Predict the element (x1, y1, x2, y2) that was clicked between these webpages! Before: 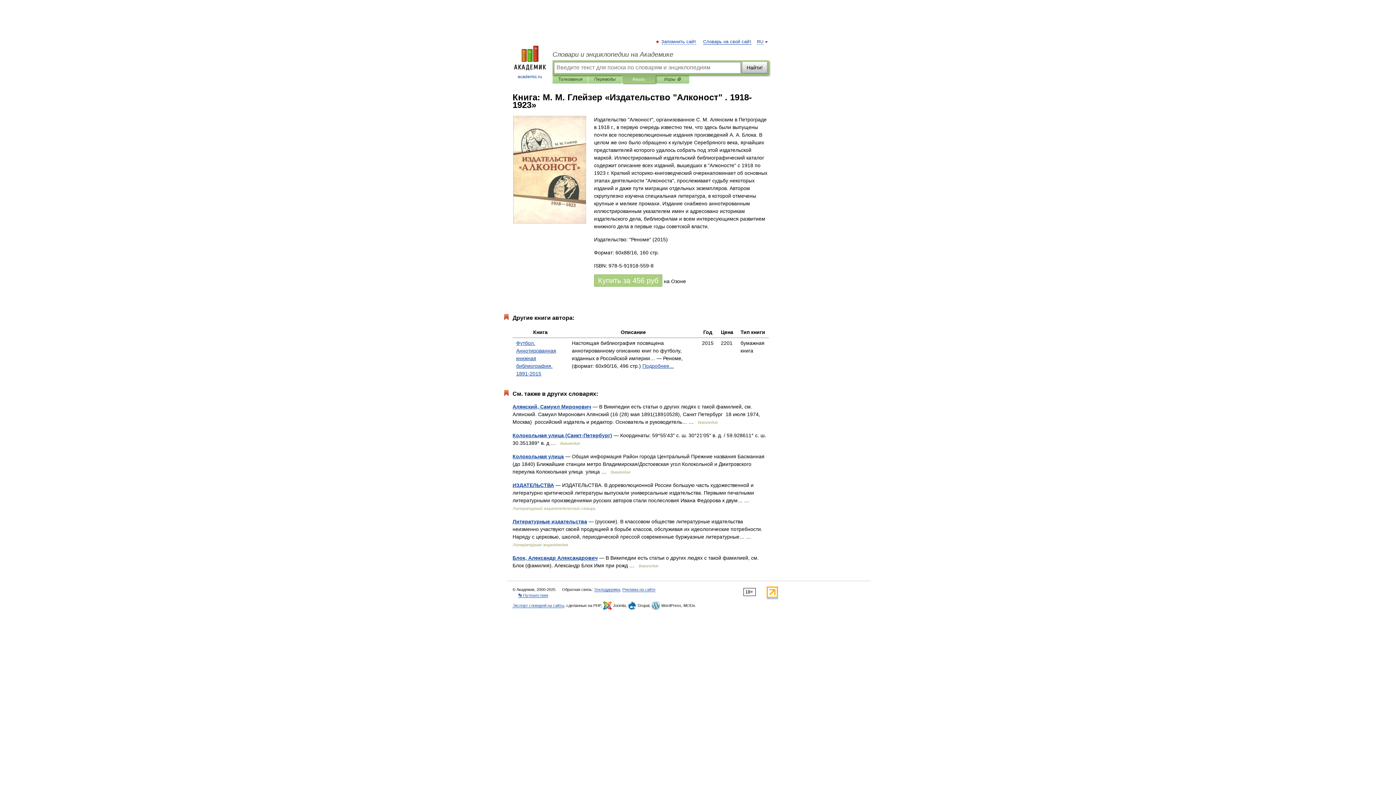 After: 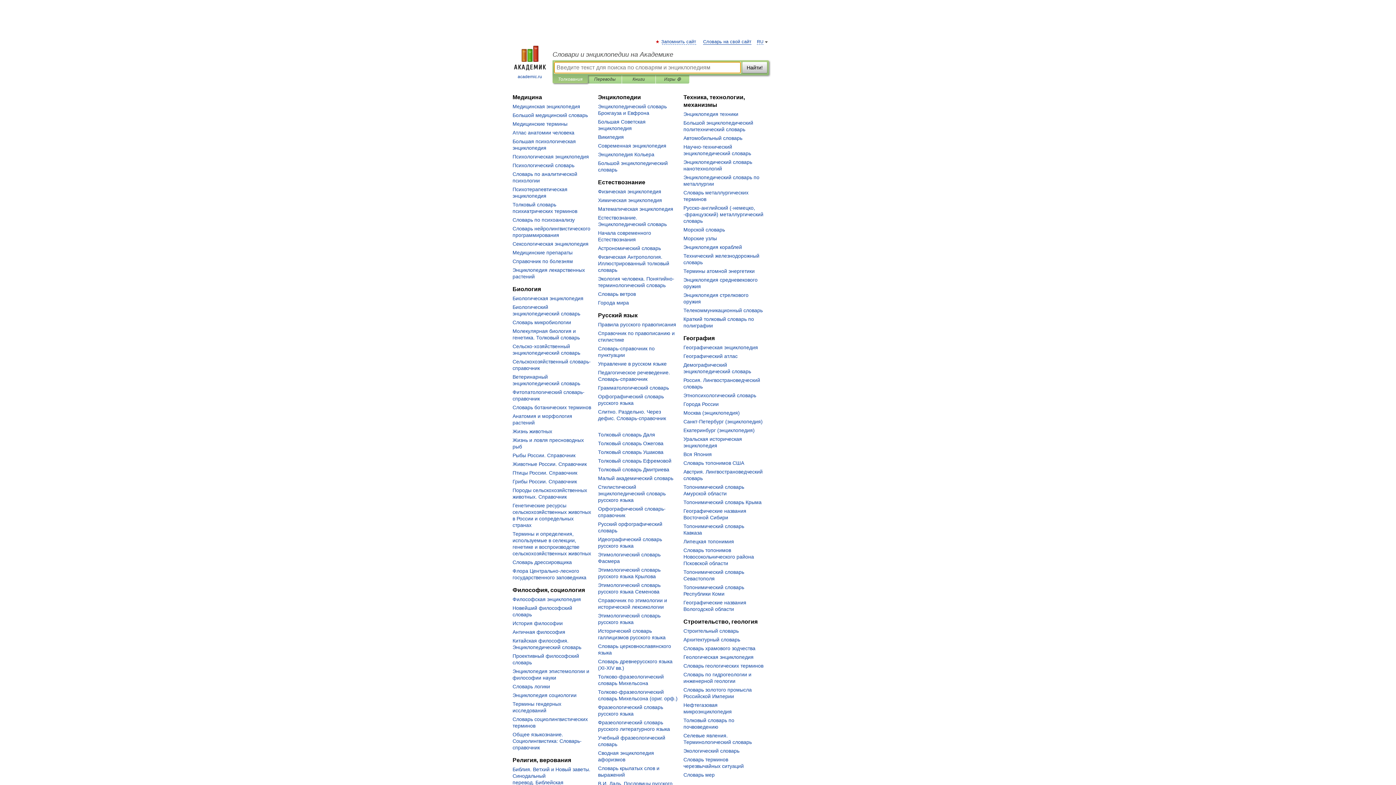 Action: bbox: (507, 45, 552, 80) label: 
academic.ru